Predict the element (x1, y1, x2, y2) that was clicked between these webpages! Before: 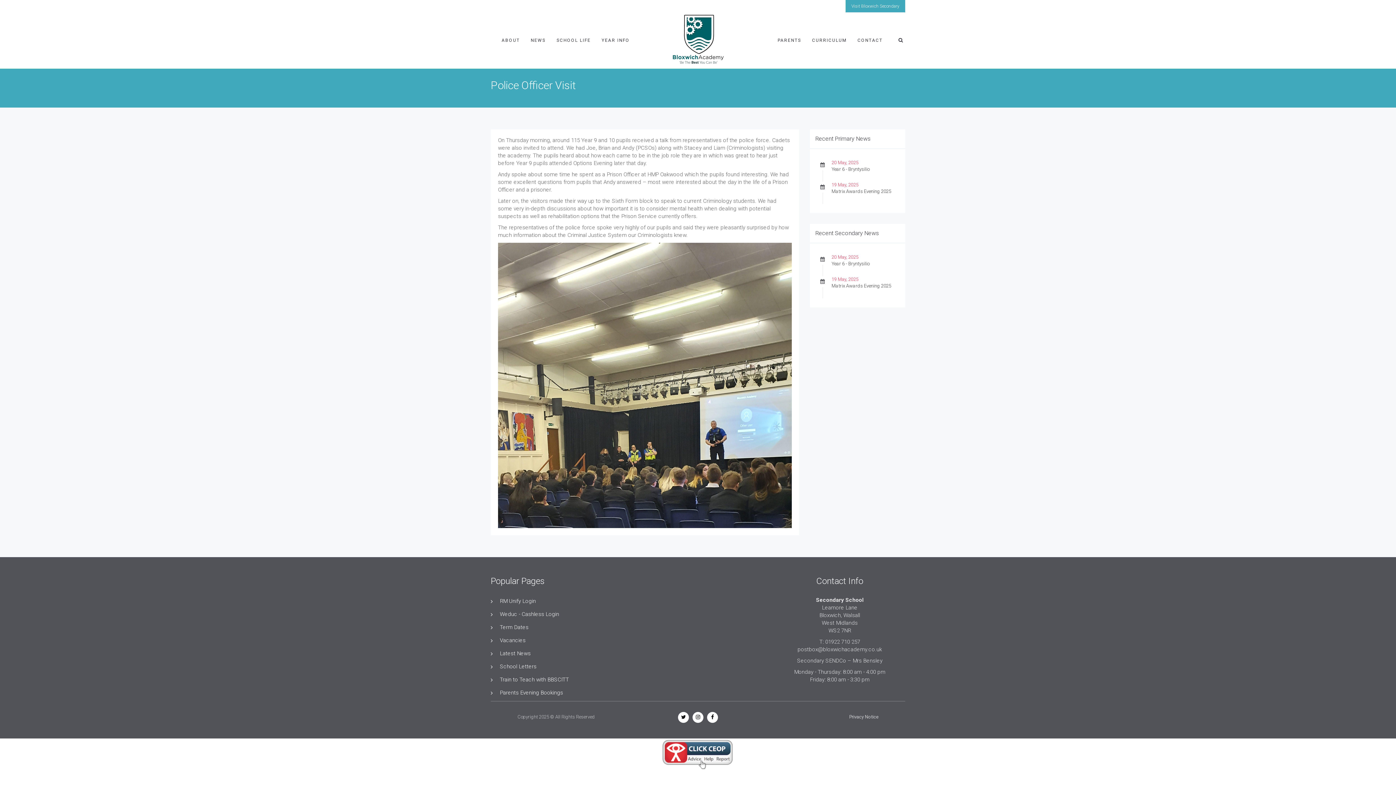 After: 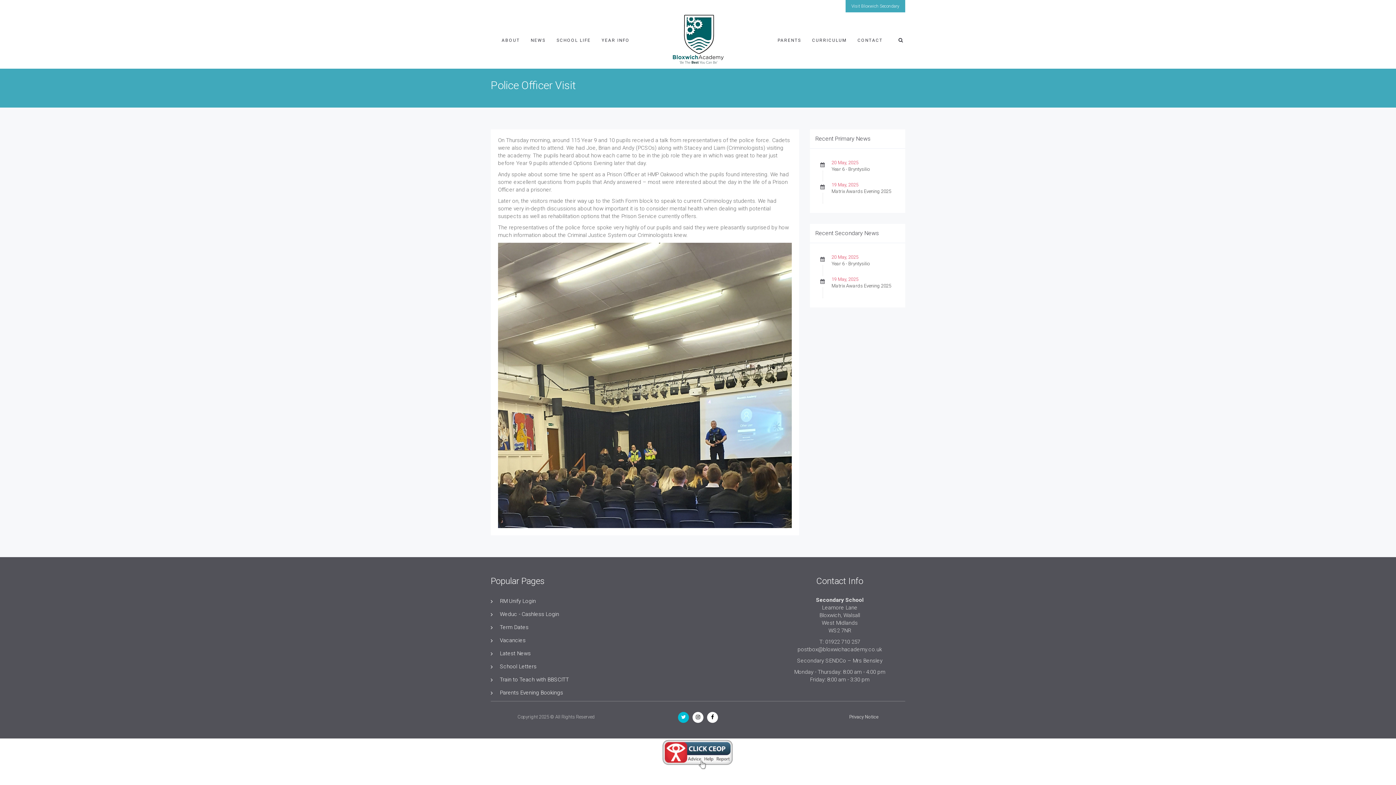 Action: bbox: (678, 714, 689, 720)